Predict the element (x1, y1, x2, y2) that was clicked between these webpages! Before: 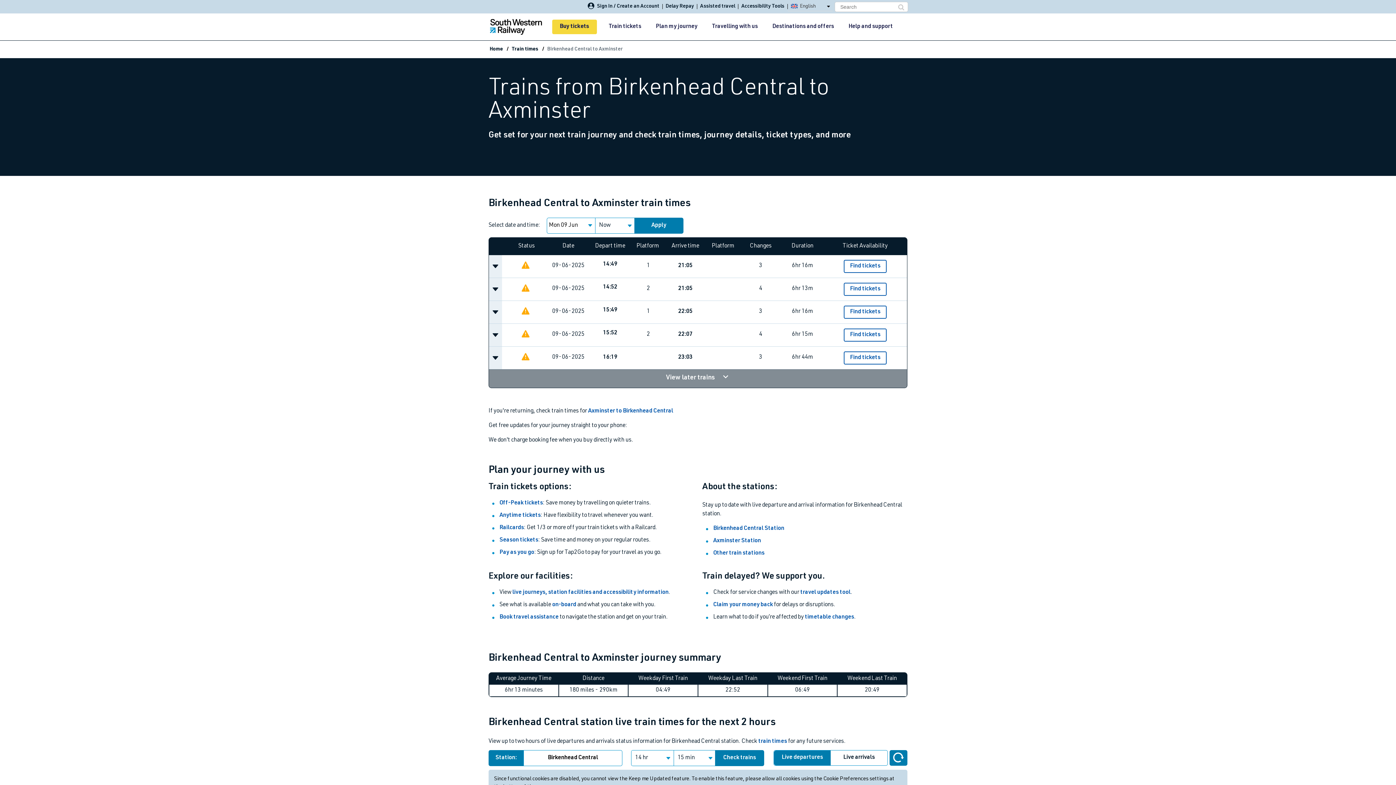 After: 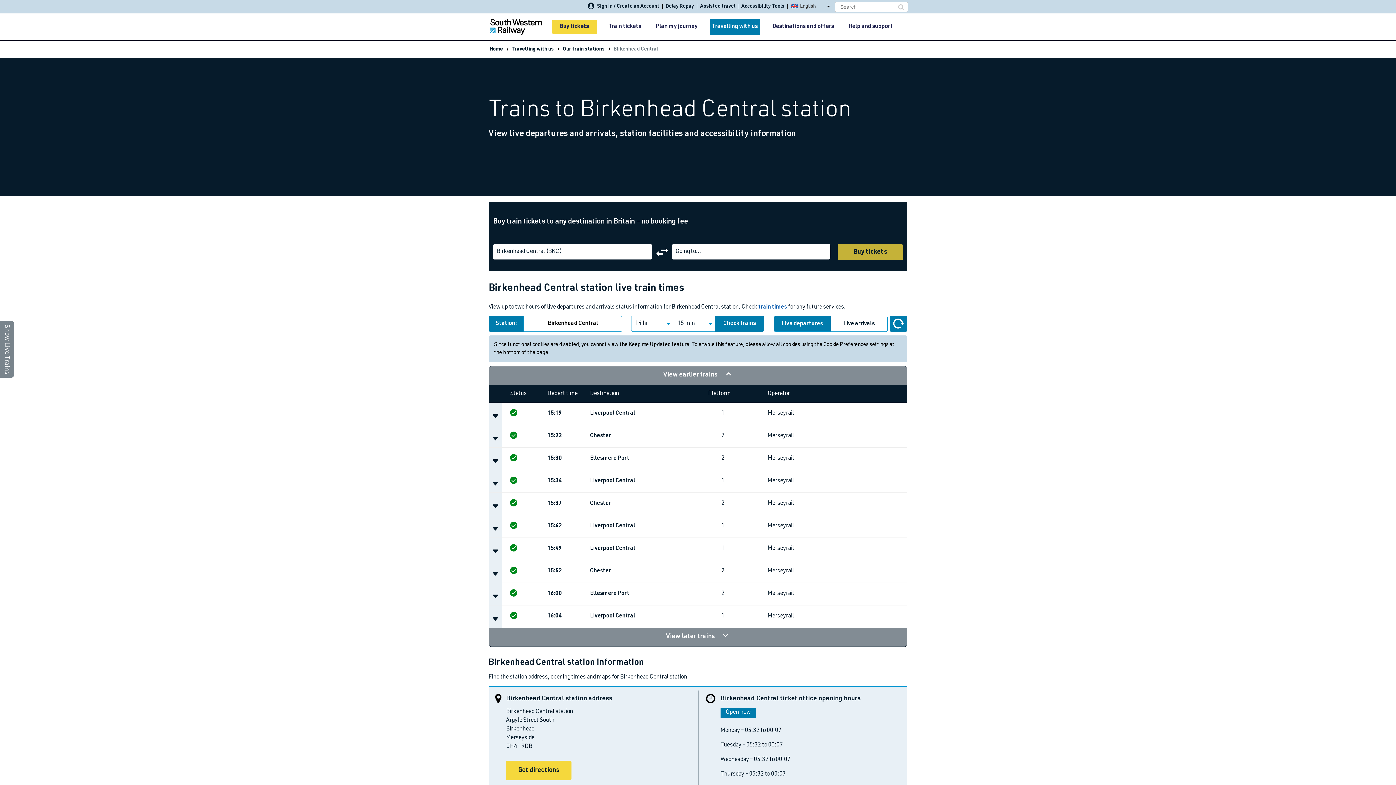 Action: bbox: (713, 526, 784, 532) label: Birkenhead Central Station